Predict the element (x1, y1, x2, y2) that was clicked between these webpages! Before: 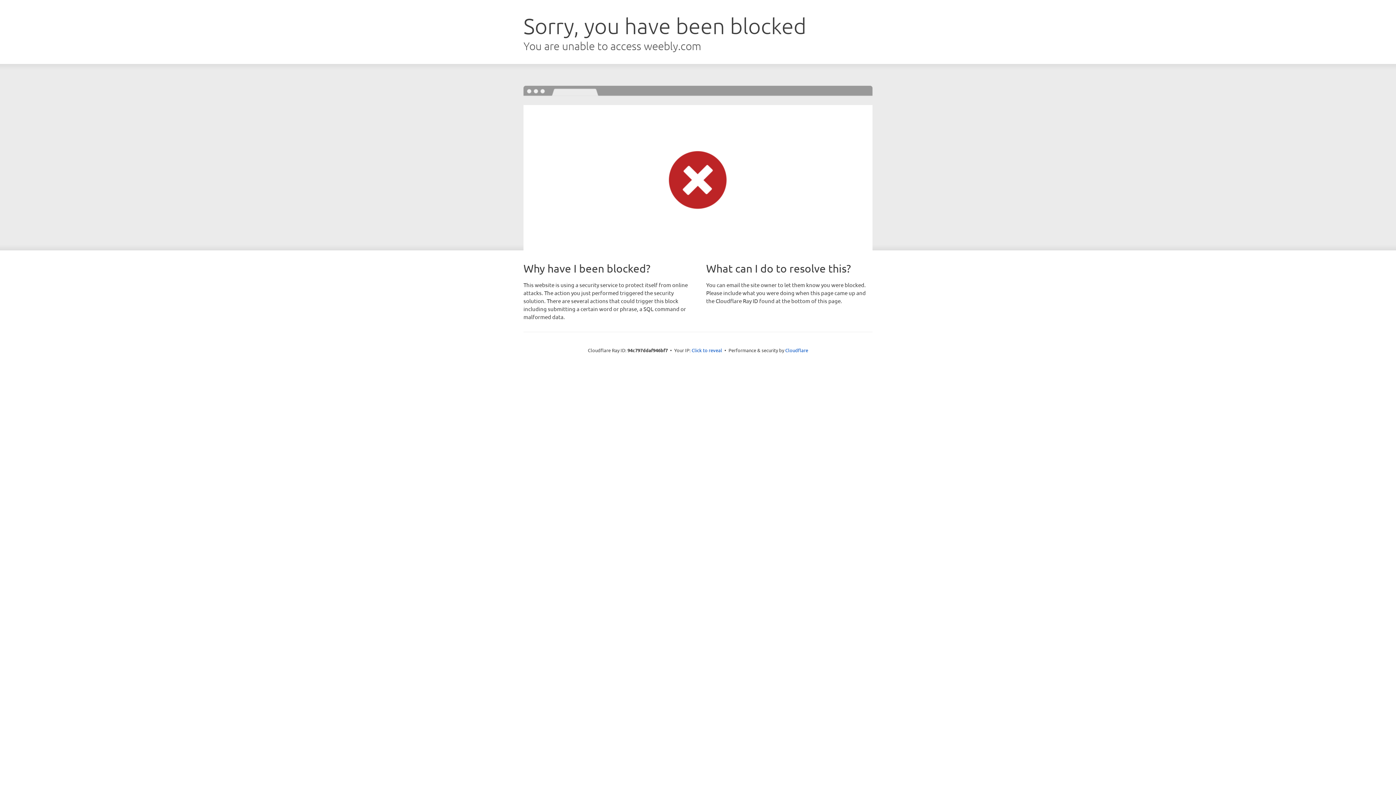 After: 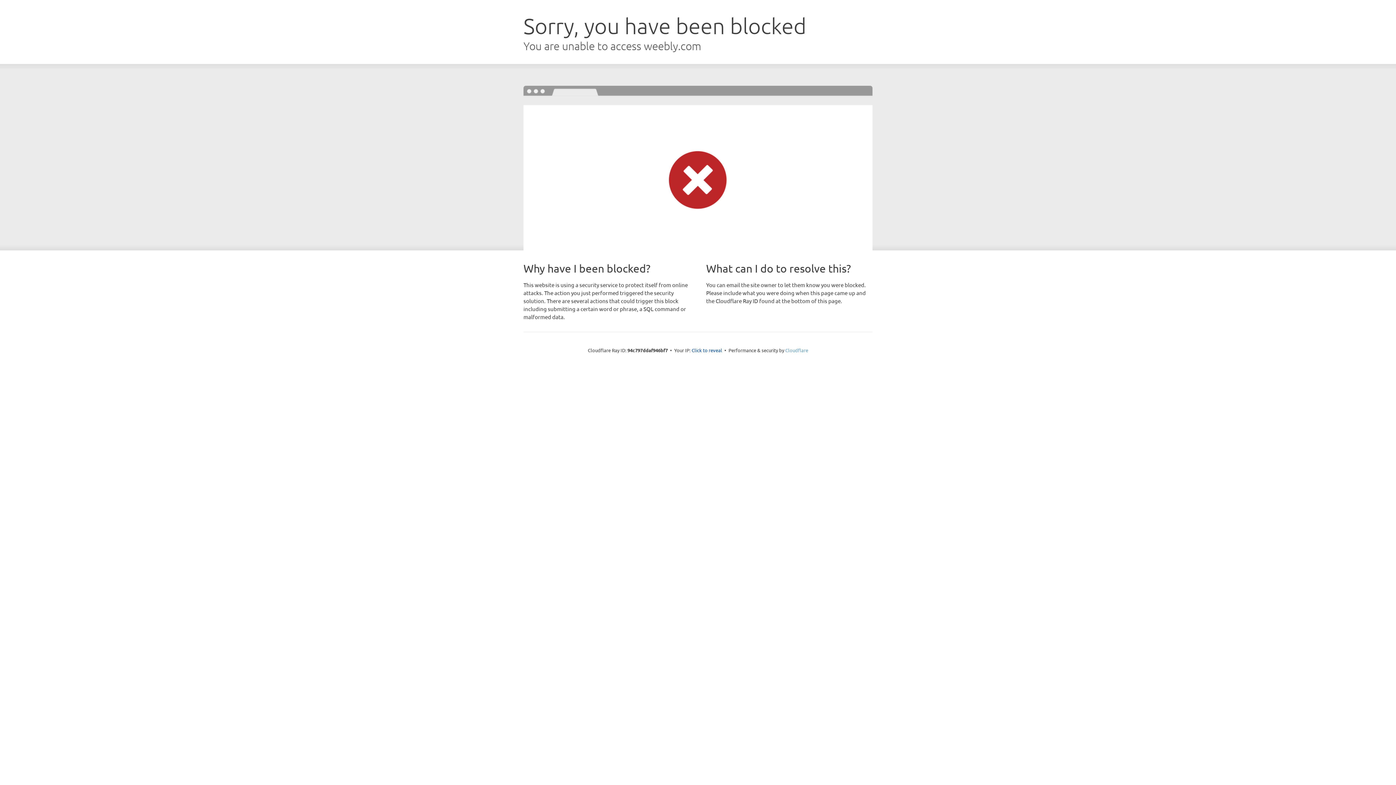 Action: bbox: (785, 347, 808, 353) label: Cloudflare